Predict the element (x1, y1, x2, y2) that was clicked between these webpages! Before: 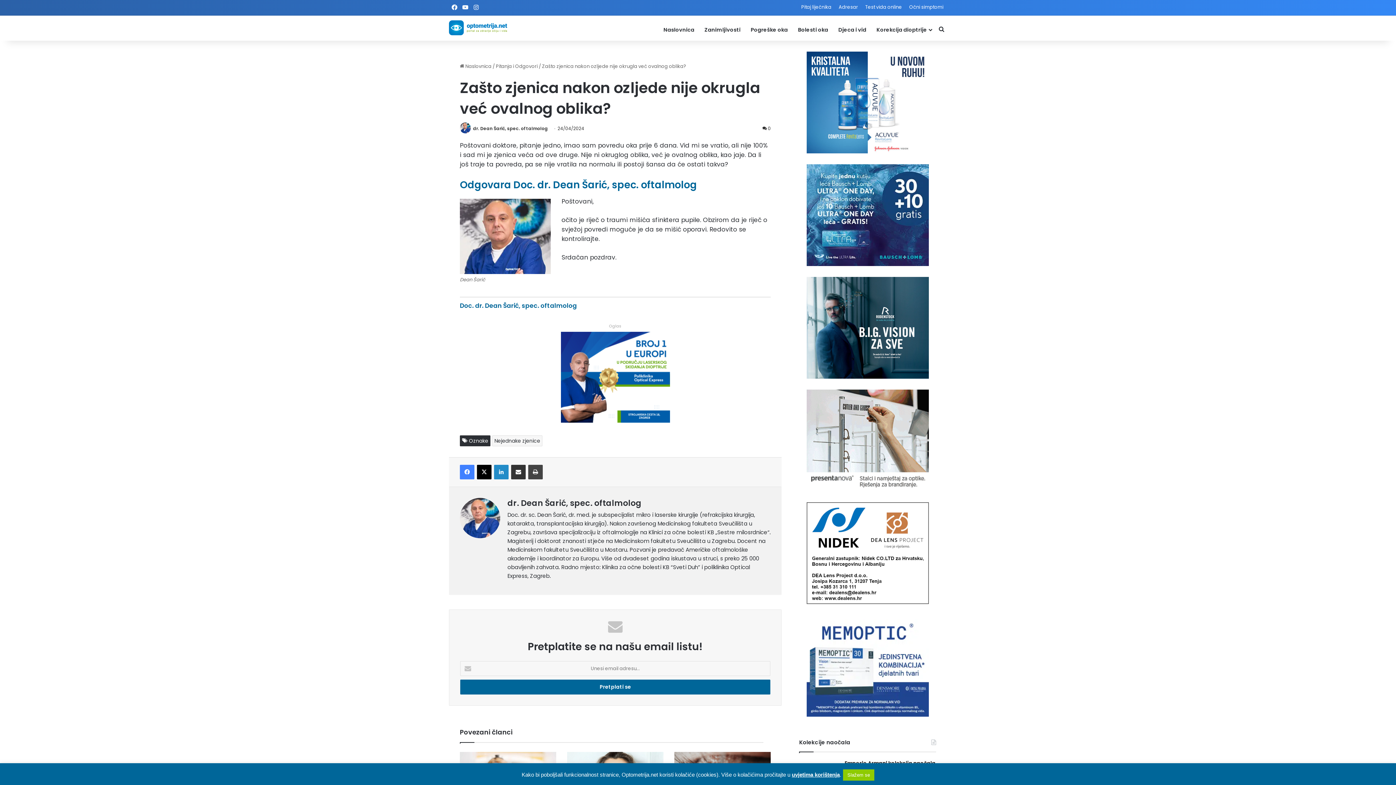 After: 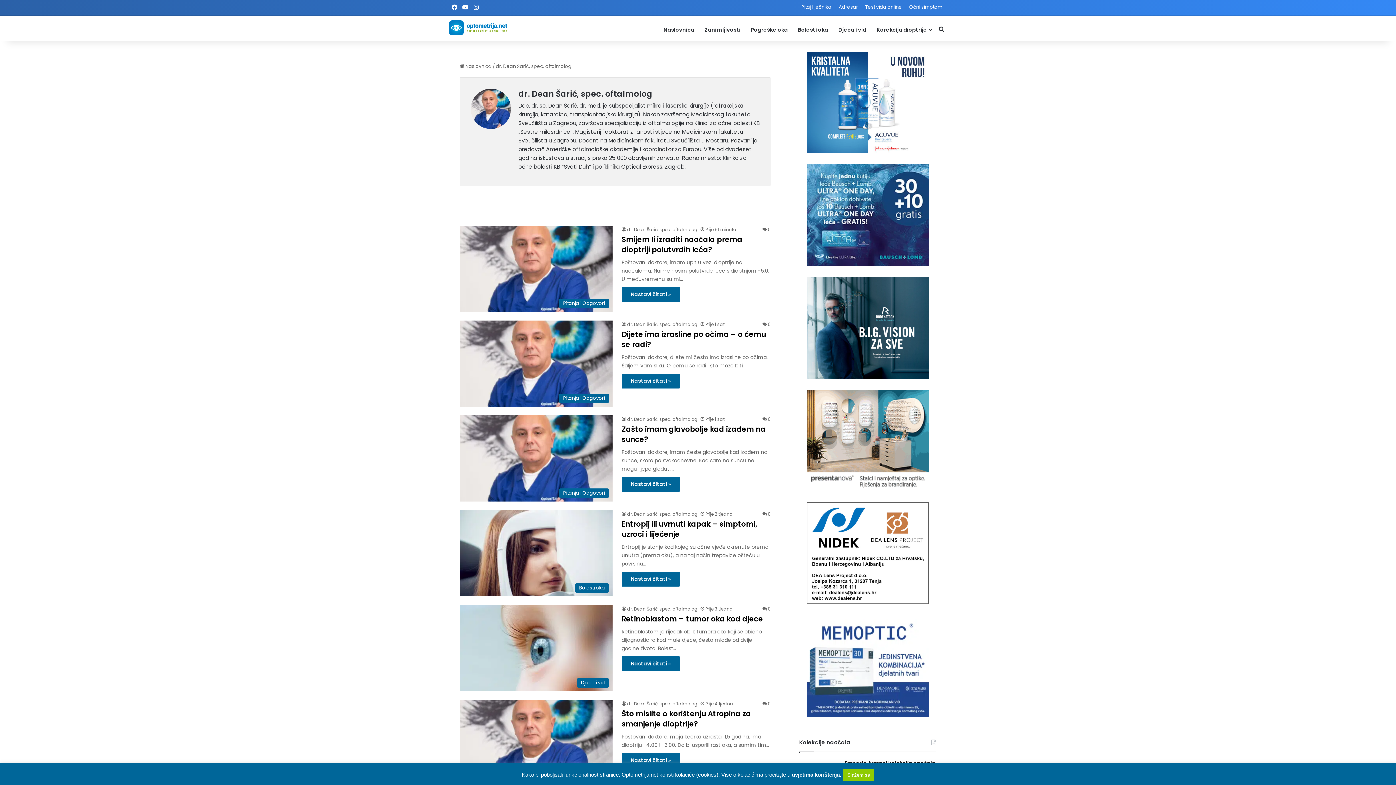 Action: bbox: (460, 125, 472, 131)